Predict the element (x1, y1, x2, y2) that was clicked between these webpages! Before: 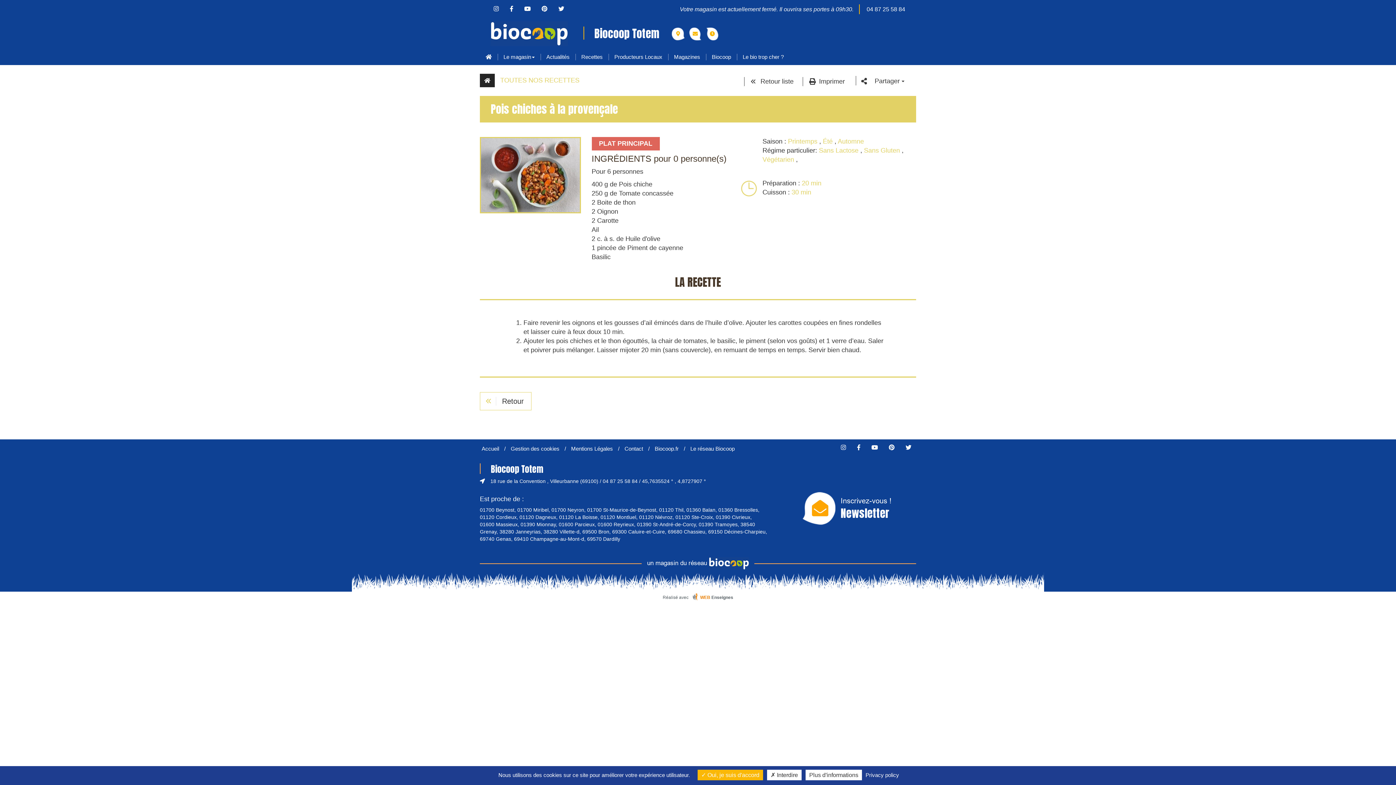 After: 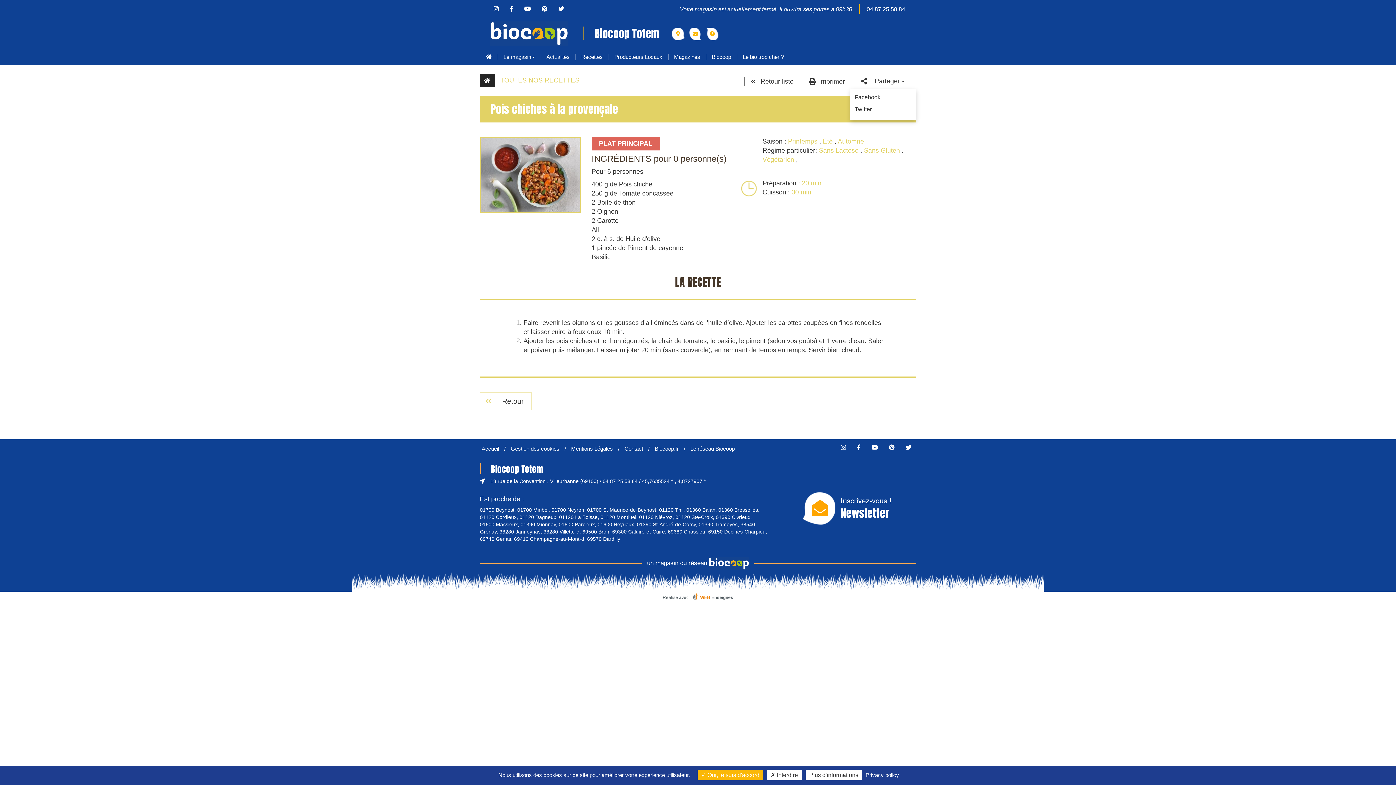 Action: label: Partager  bbox: (870, 76, 909, 88)